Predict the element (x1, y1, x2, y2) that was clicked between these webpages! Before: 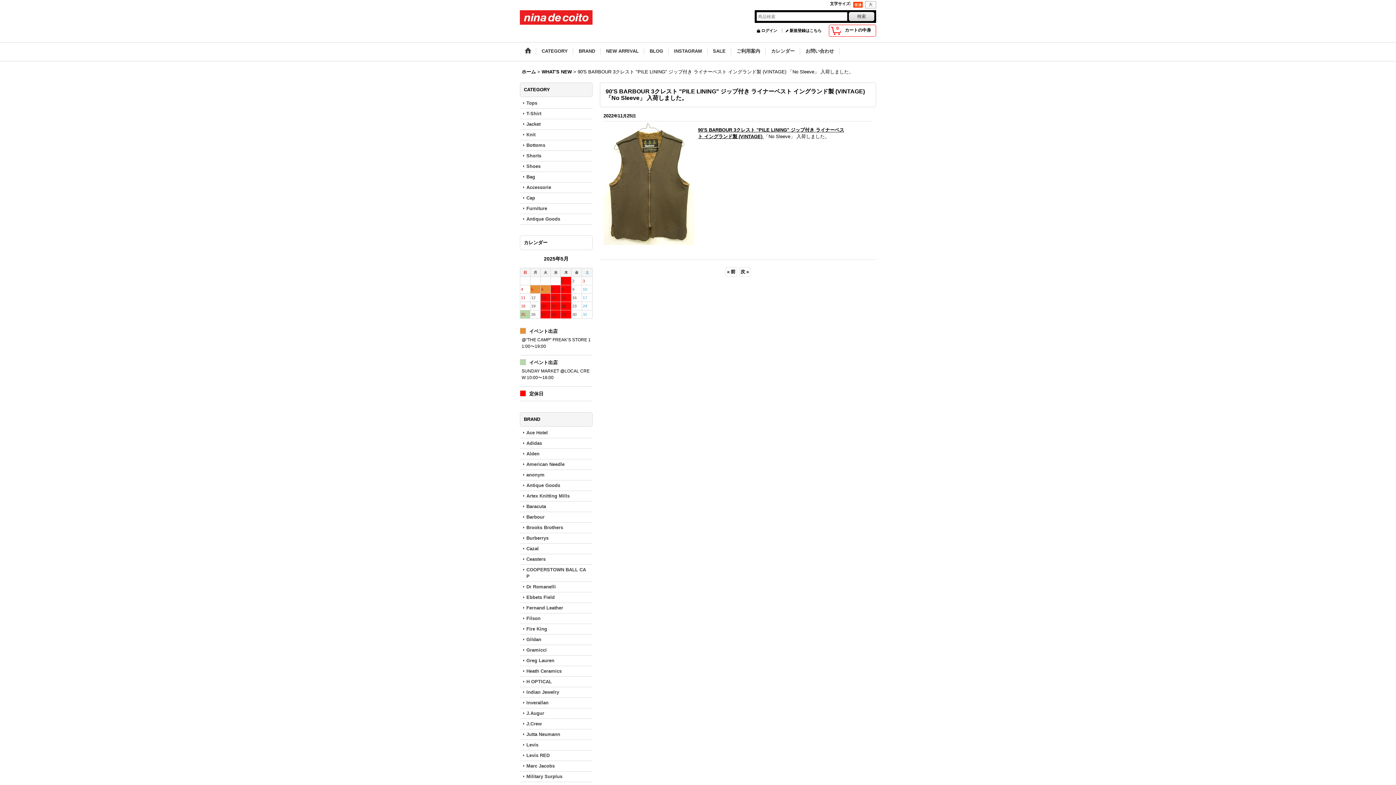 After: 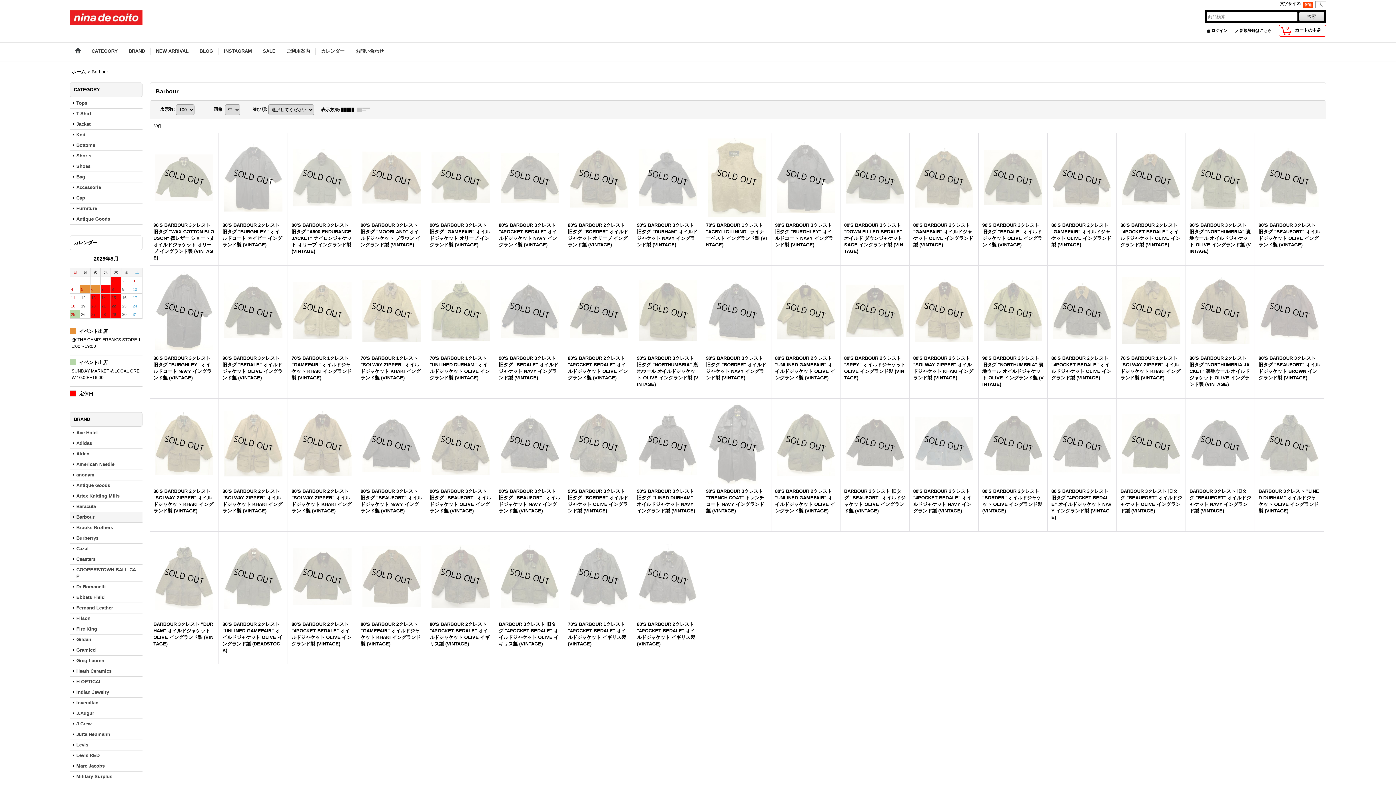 Action: label: Barbour bbox: (520, 512, 592, 522)